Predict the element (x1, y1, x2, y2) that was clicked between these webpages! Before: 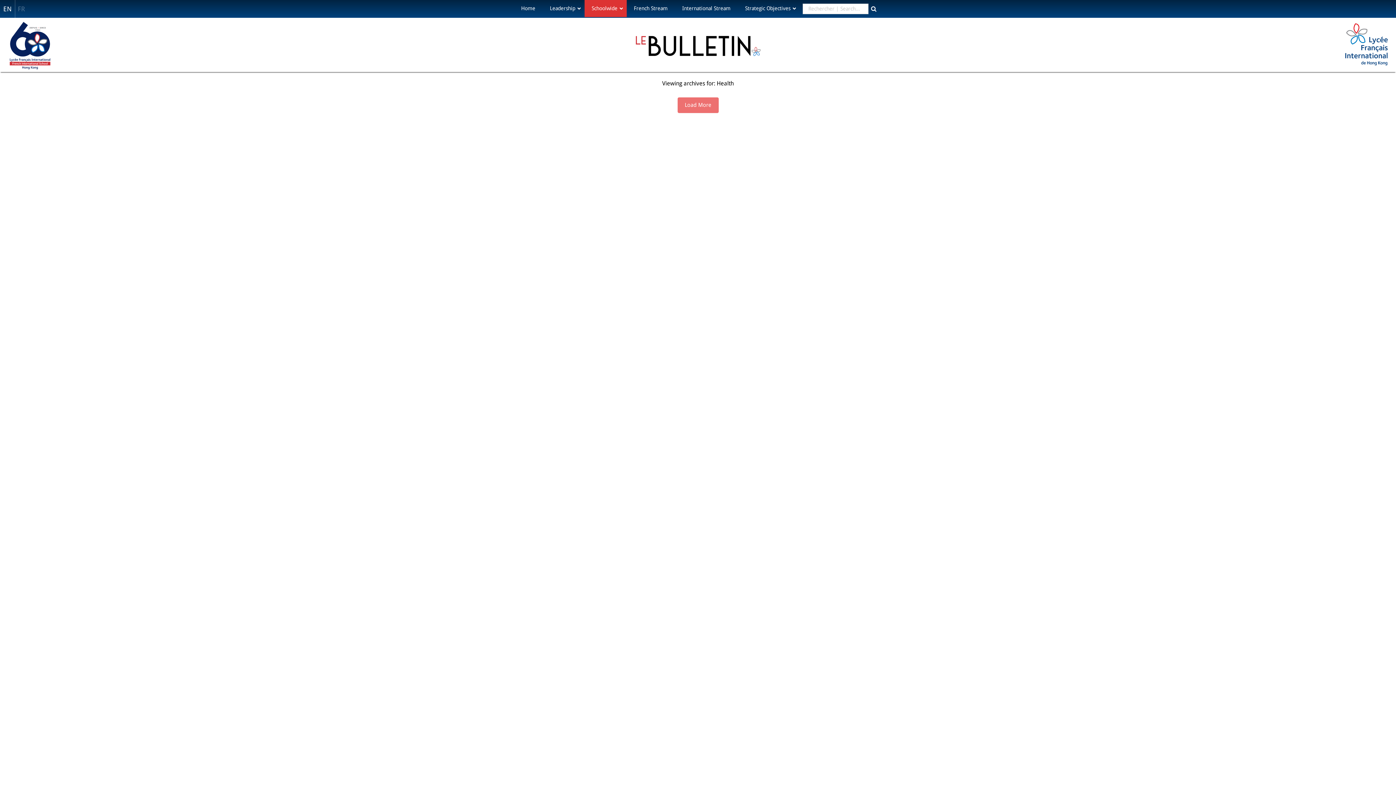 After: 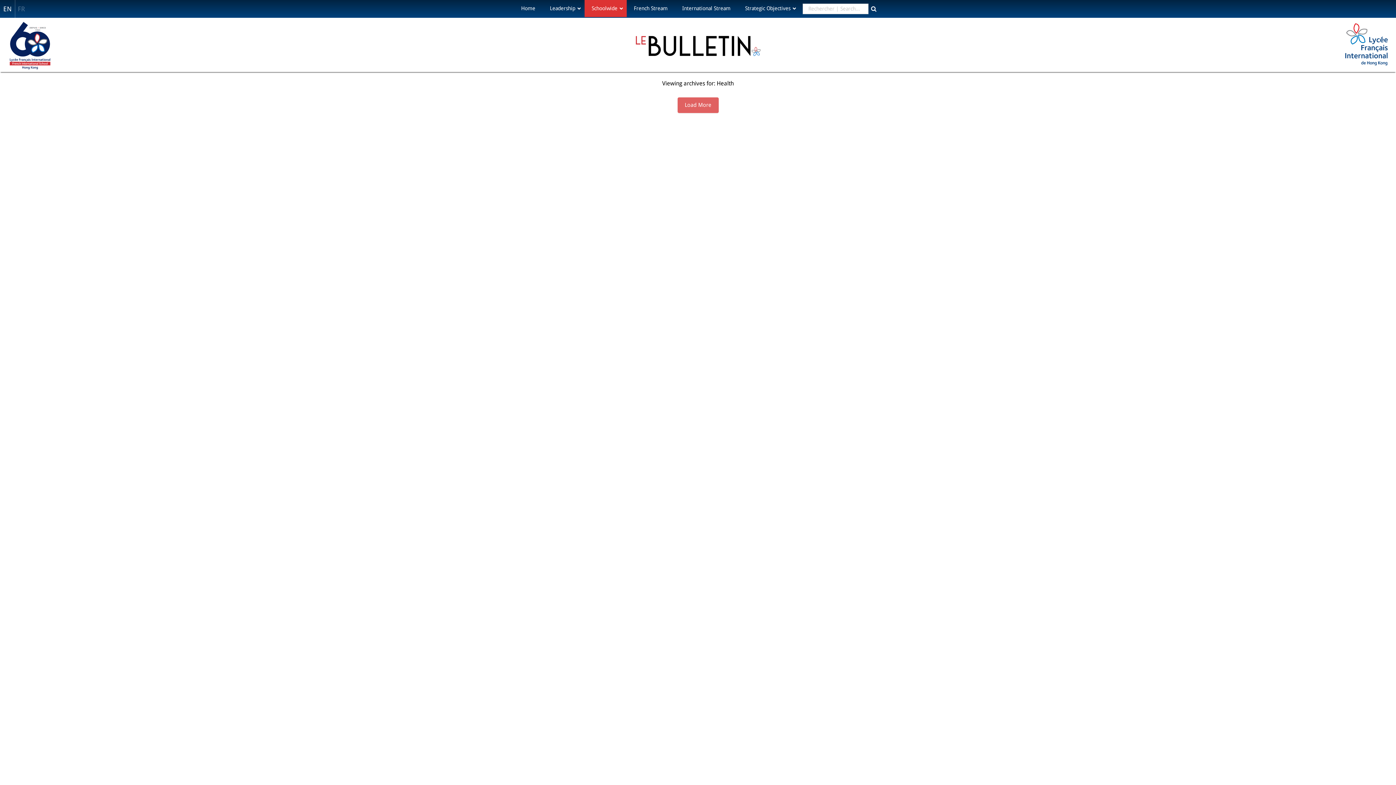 Action: bbox: (677, 97, 718, 113) label: Load More